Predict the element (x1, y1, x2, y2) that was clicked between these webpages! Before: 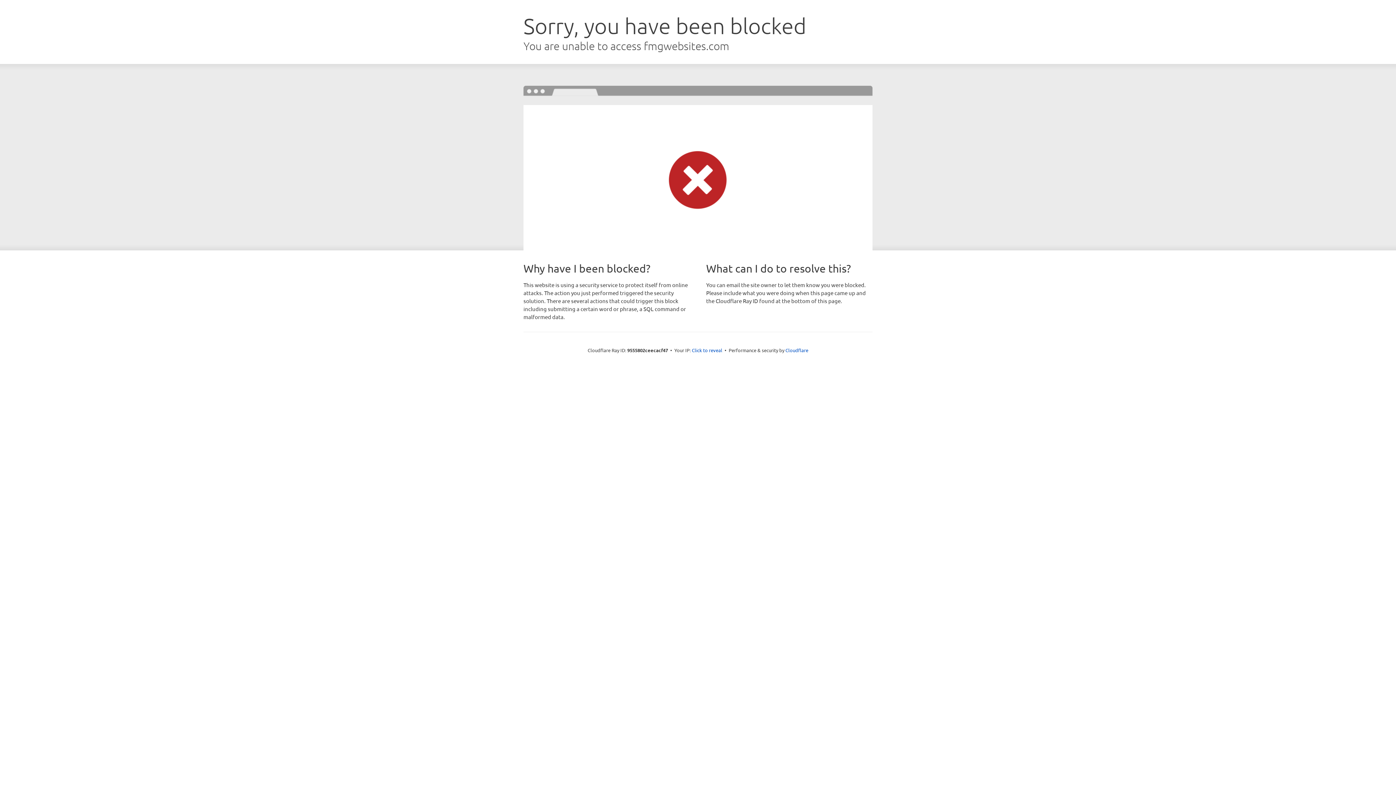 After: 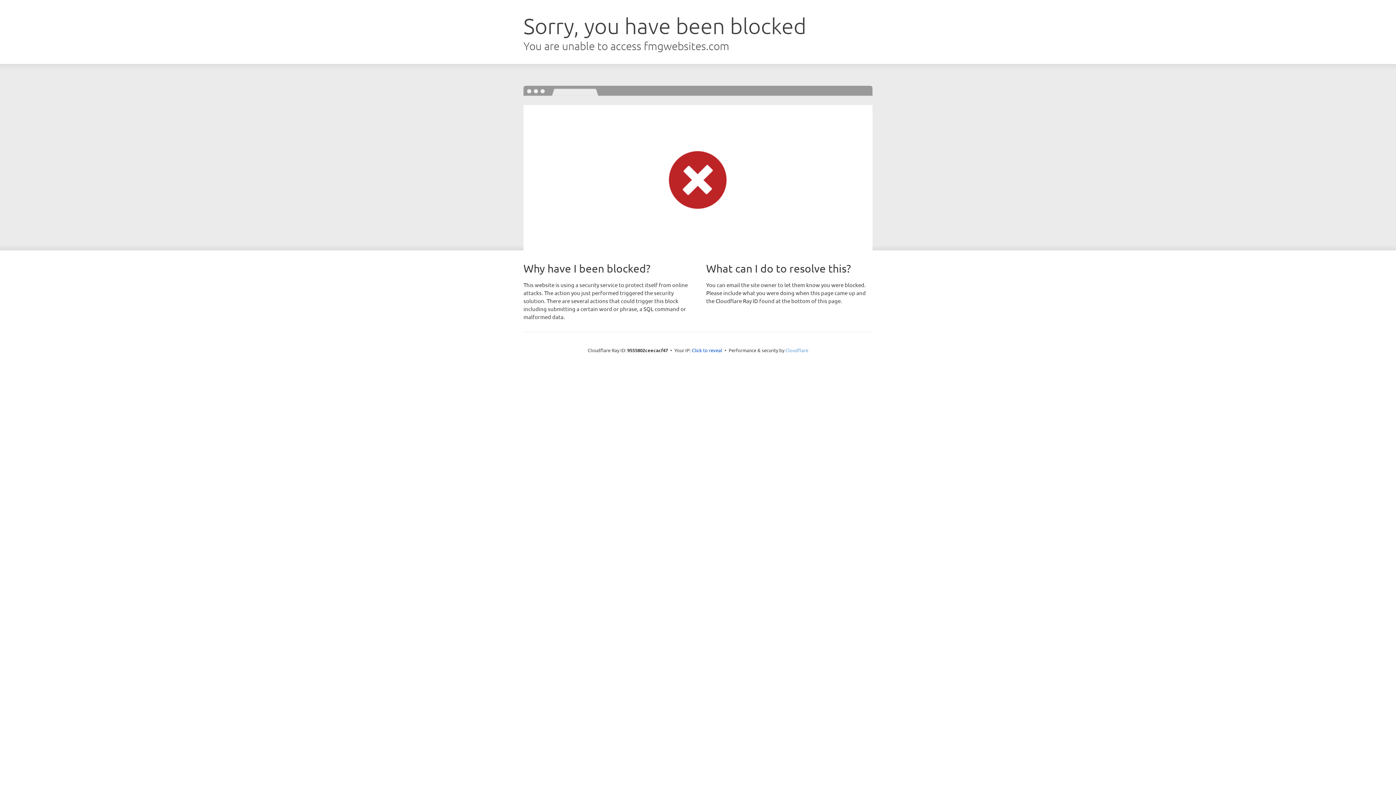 Action: bbox: (785, 347, 808, 353) label: Cloudflare